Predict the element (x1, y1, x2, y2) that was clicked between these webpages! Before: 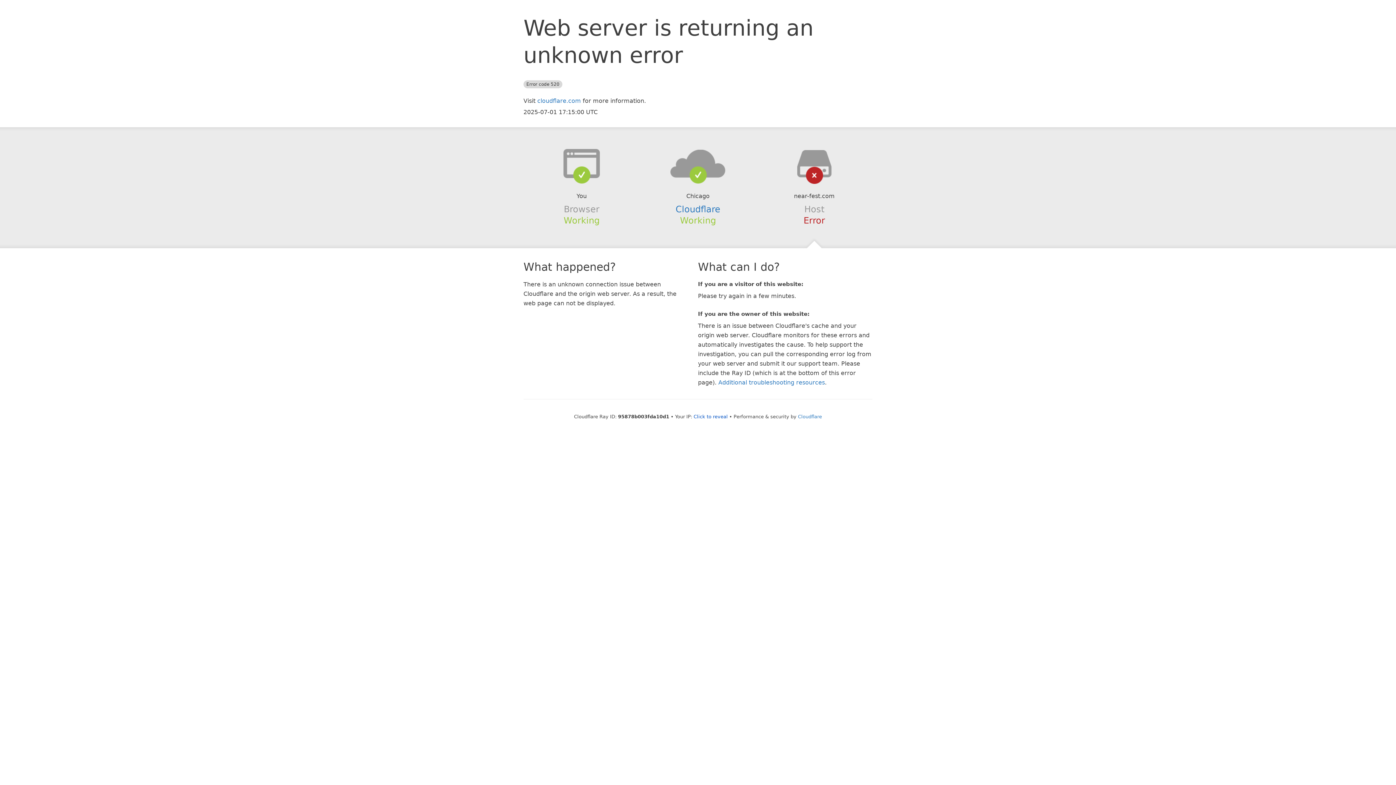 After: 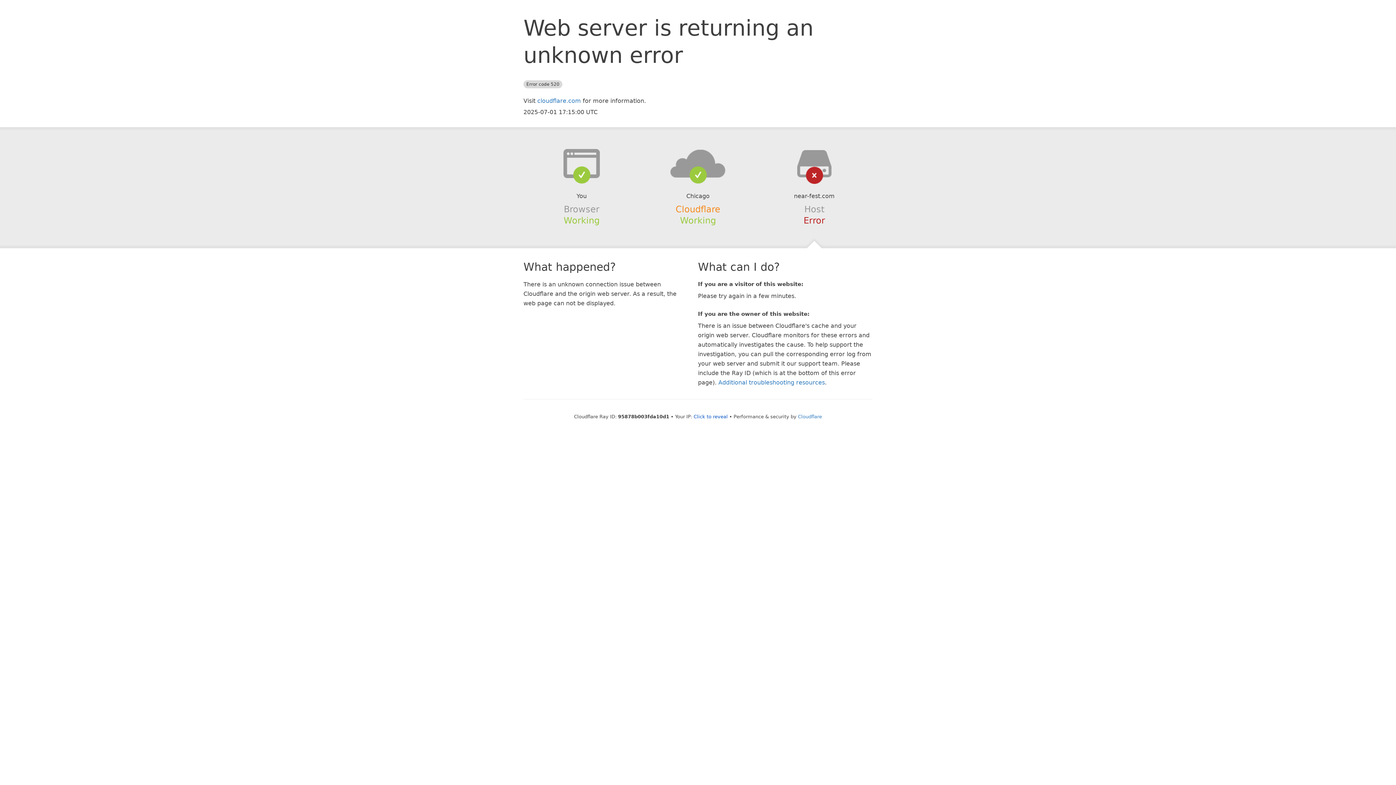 Action: label: Cloudflare bbox: (675, 204, 720, 214)